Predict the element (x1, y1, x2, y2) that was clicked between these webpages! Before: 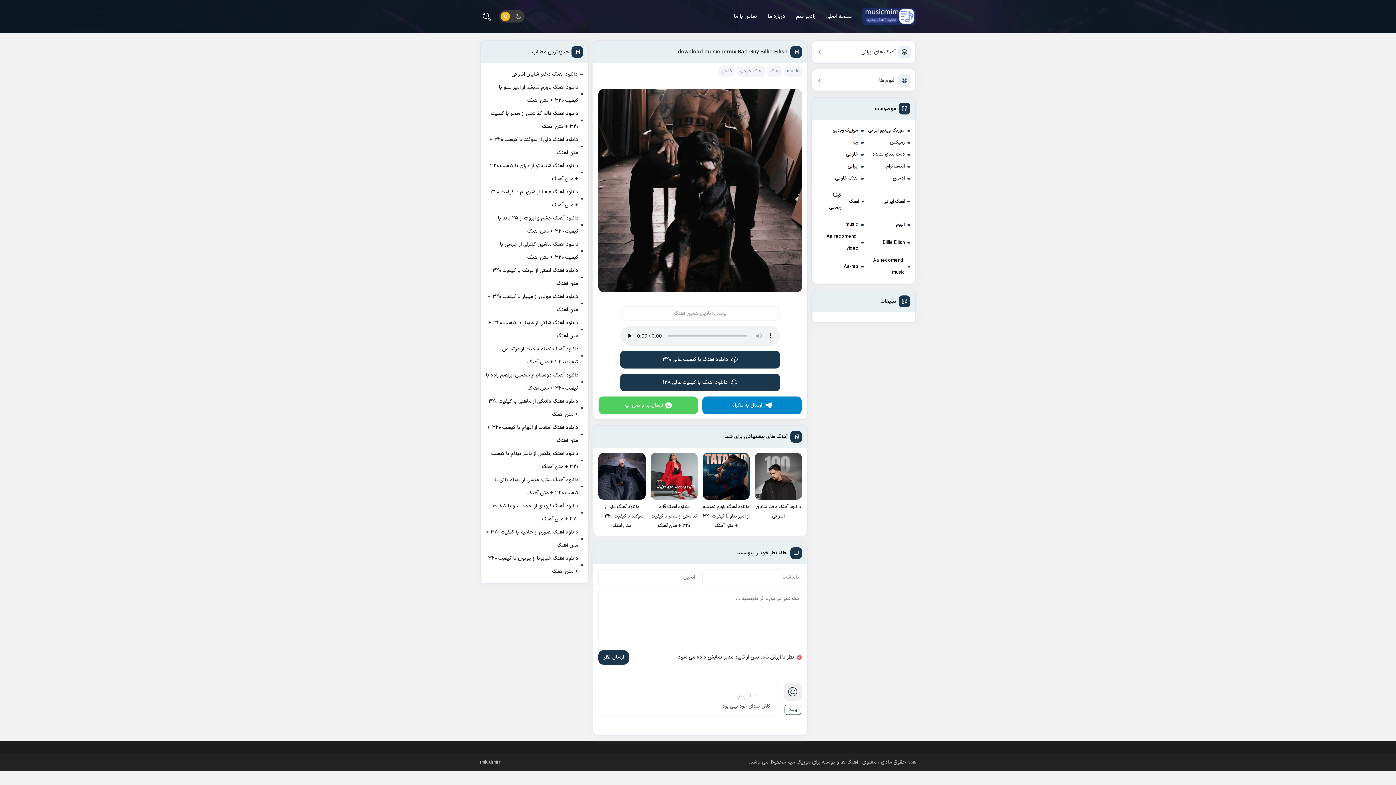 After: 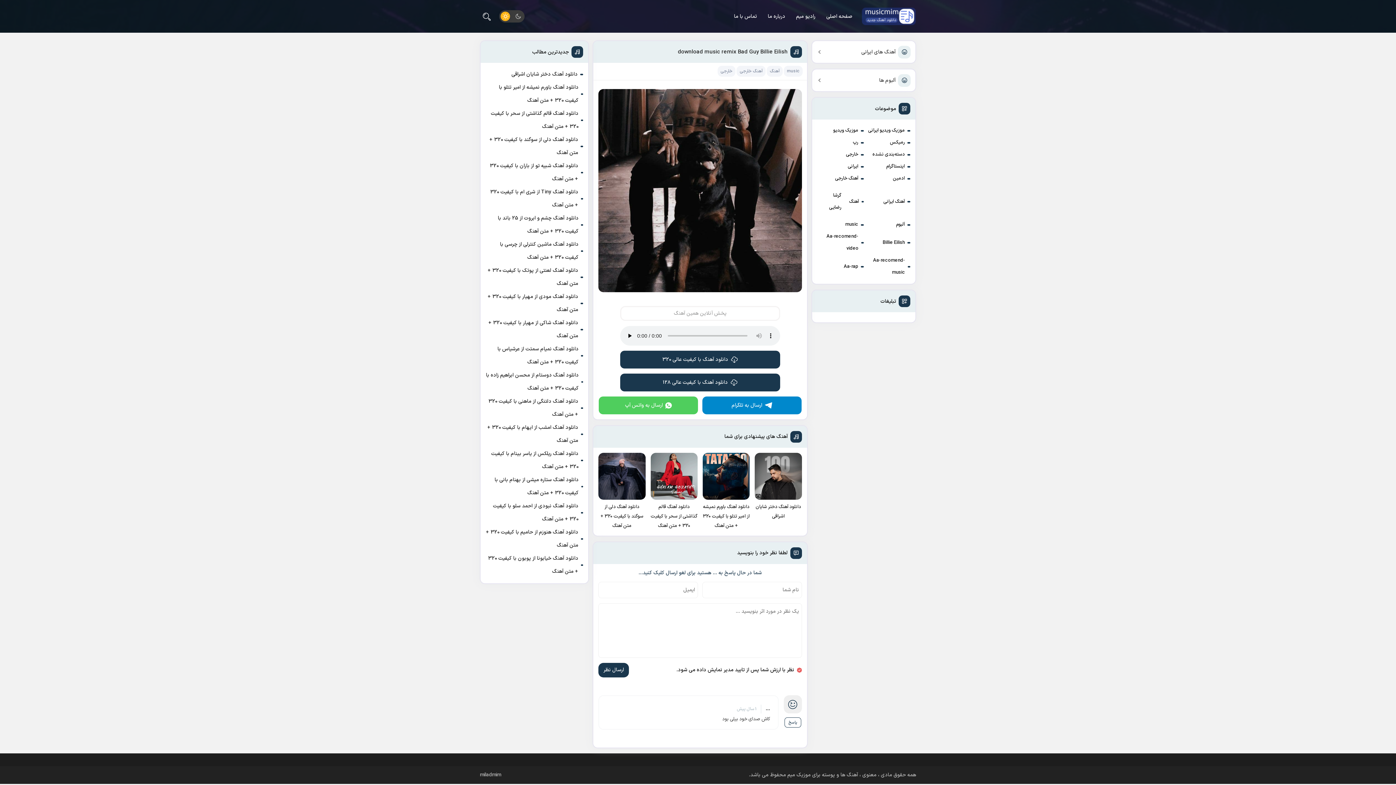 Action: bbox: (784, 705, 801, 715) label: پاسخ به ...